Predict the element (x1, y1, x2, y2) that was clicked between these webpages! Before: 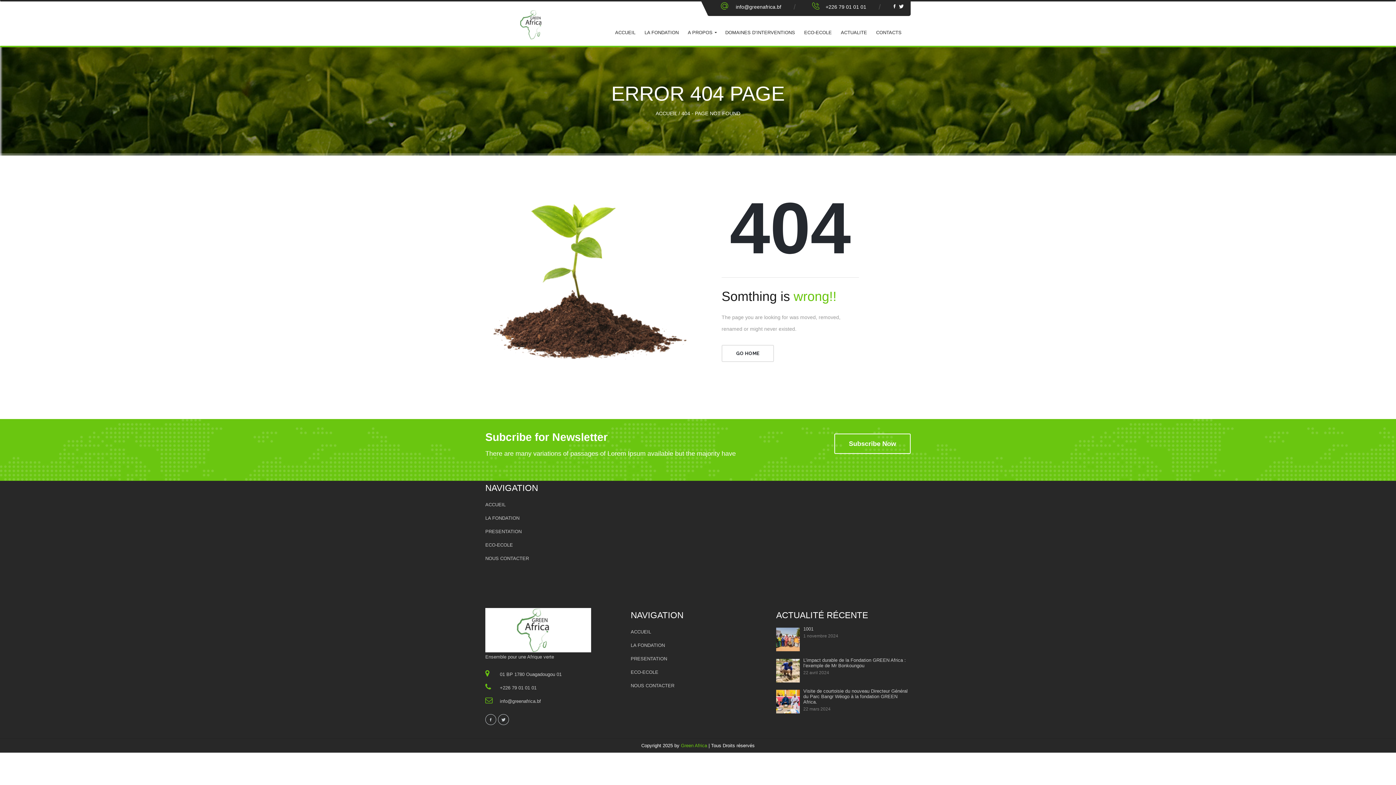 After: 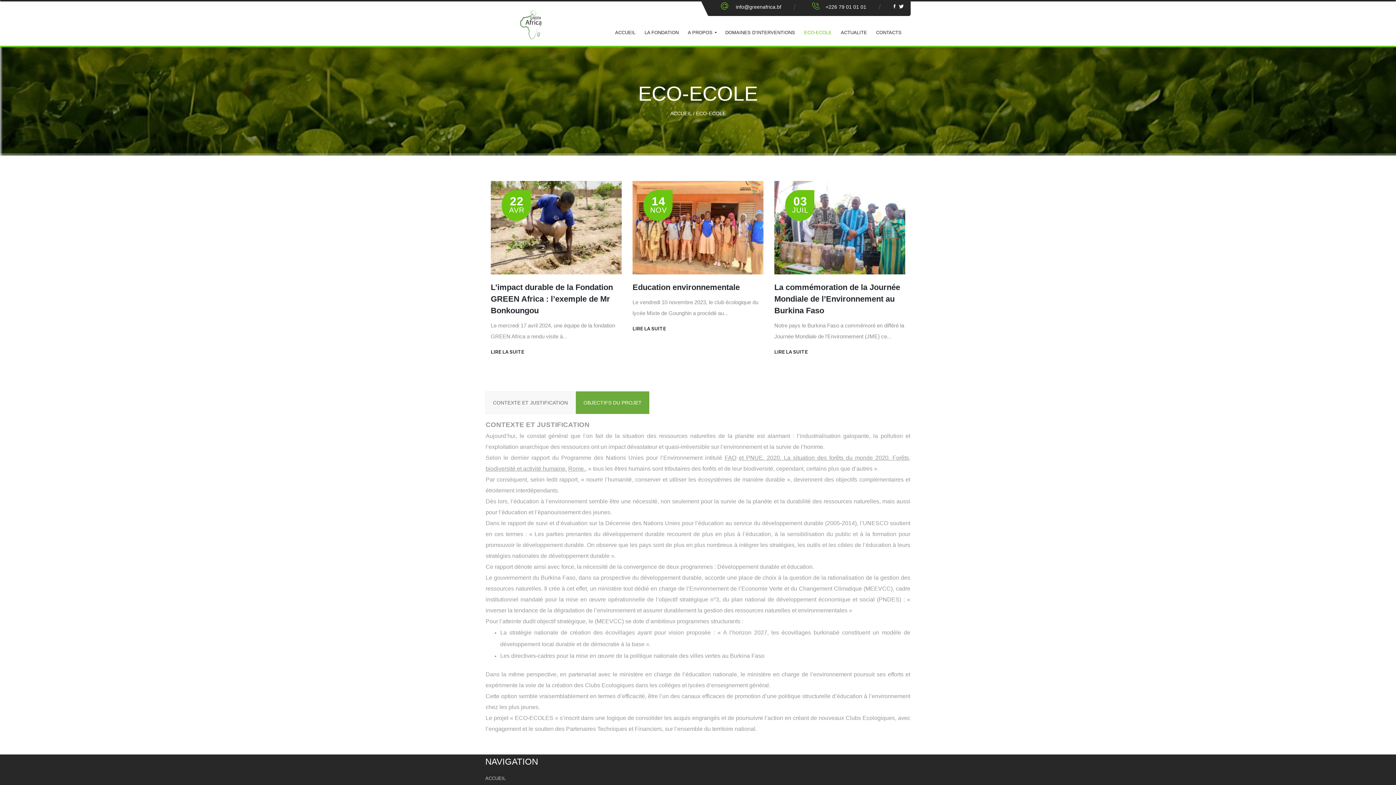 Action: label: ECO-ECOLE bbox: (485, 542, 513, 548)